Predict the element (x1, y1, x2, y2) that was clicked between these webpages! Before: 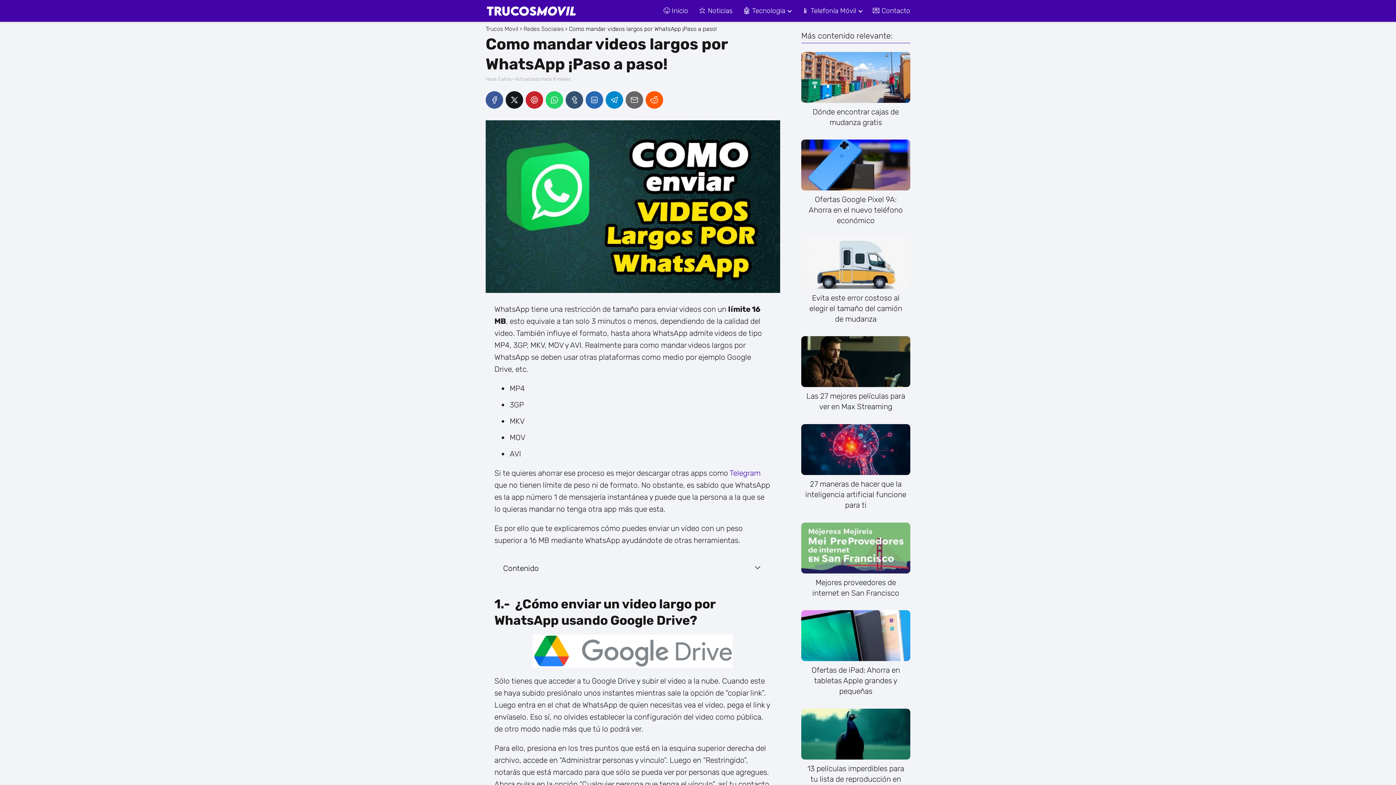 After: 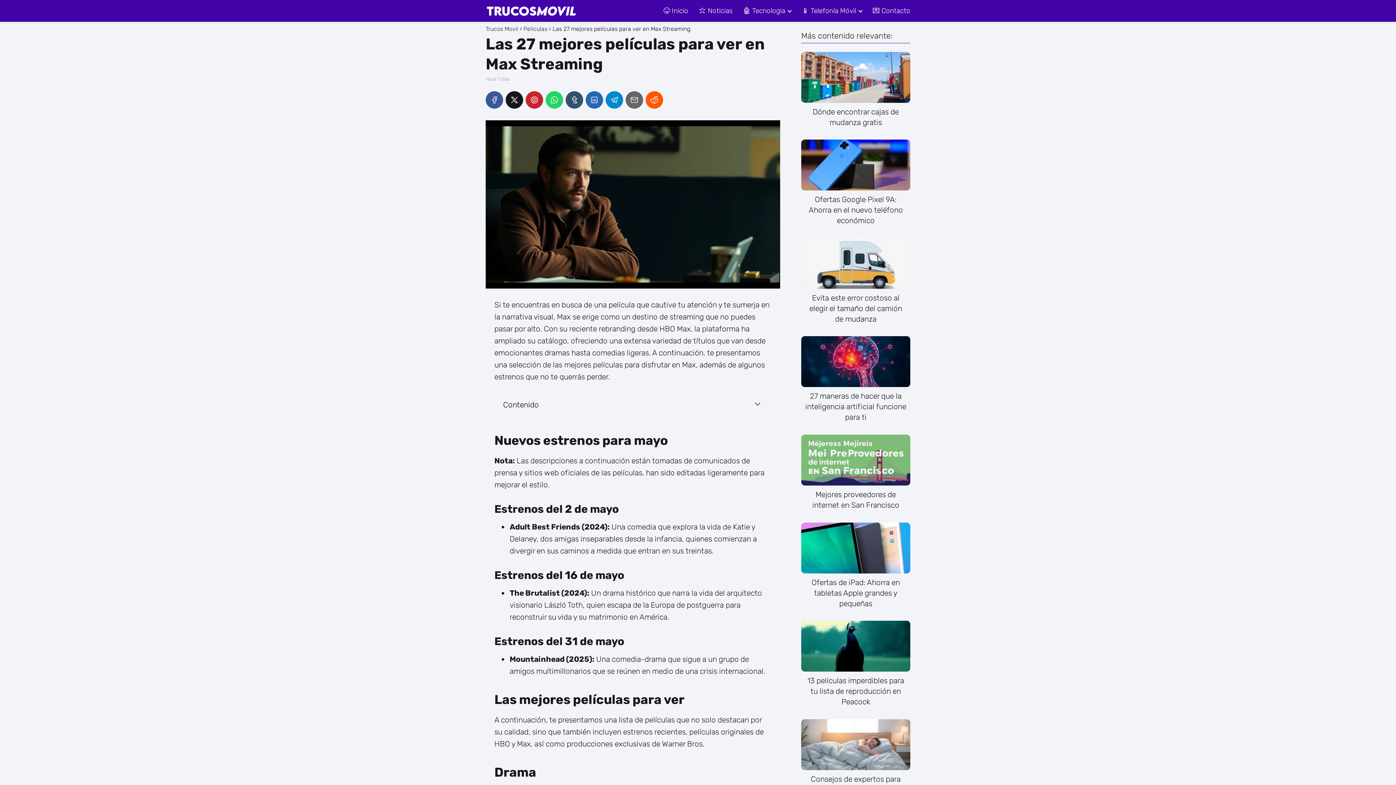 Action: label: Las 27 mejores películas para ver en Max Streaming bbox: (801, 336, 910, 412)